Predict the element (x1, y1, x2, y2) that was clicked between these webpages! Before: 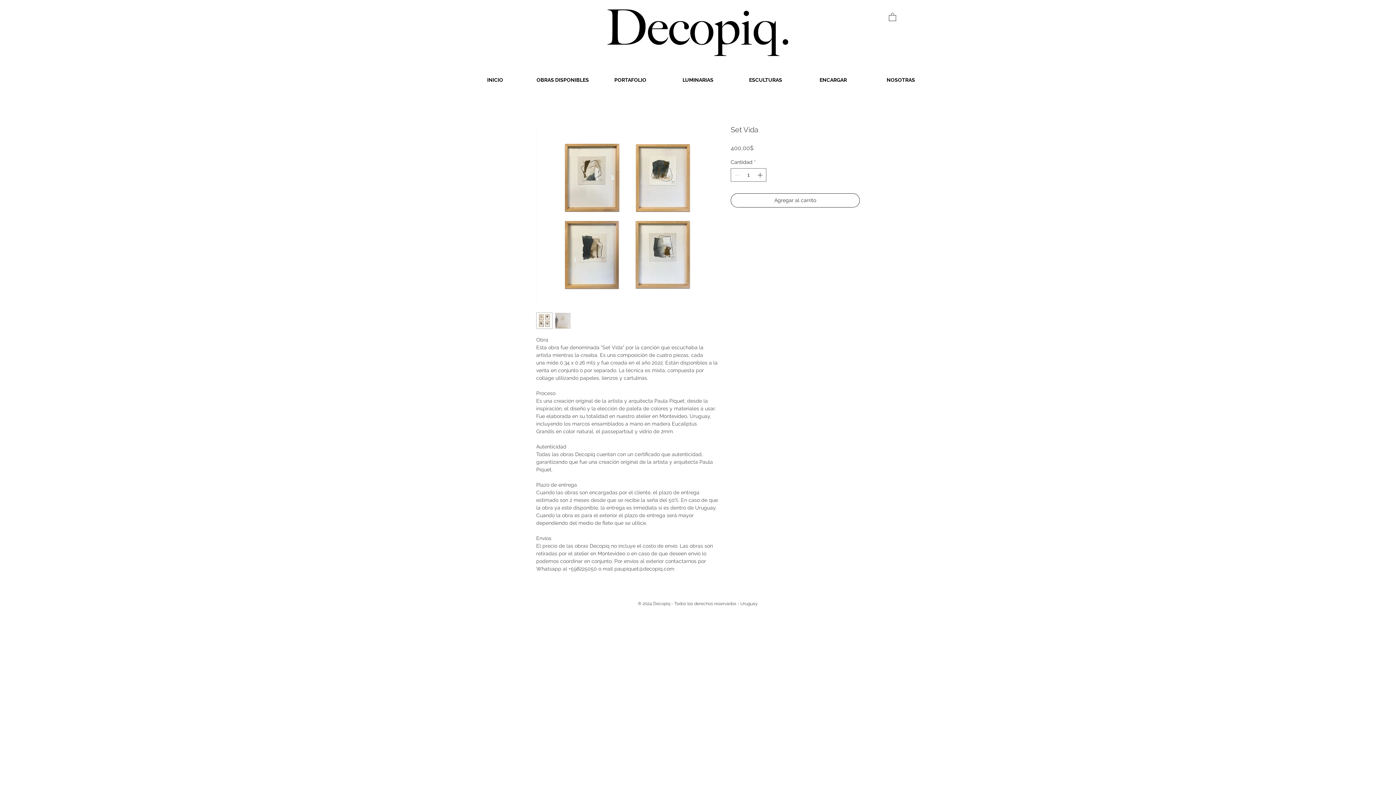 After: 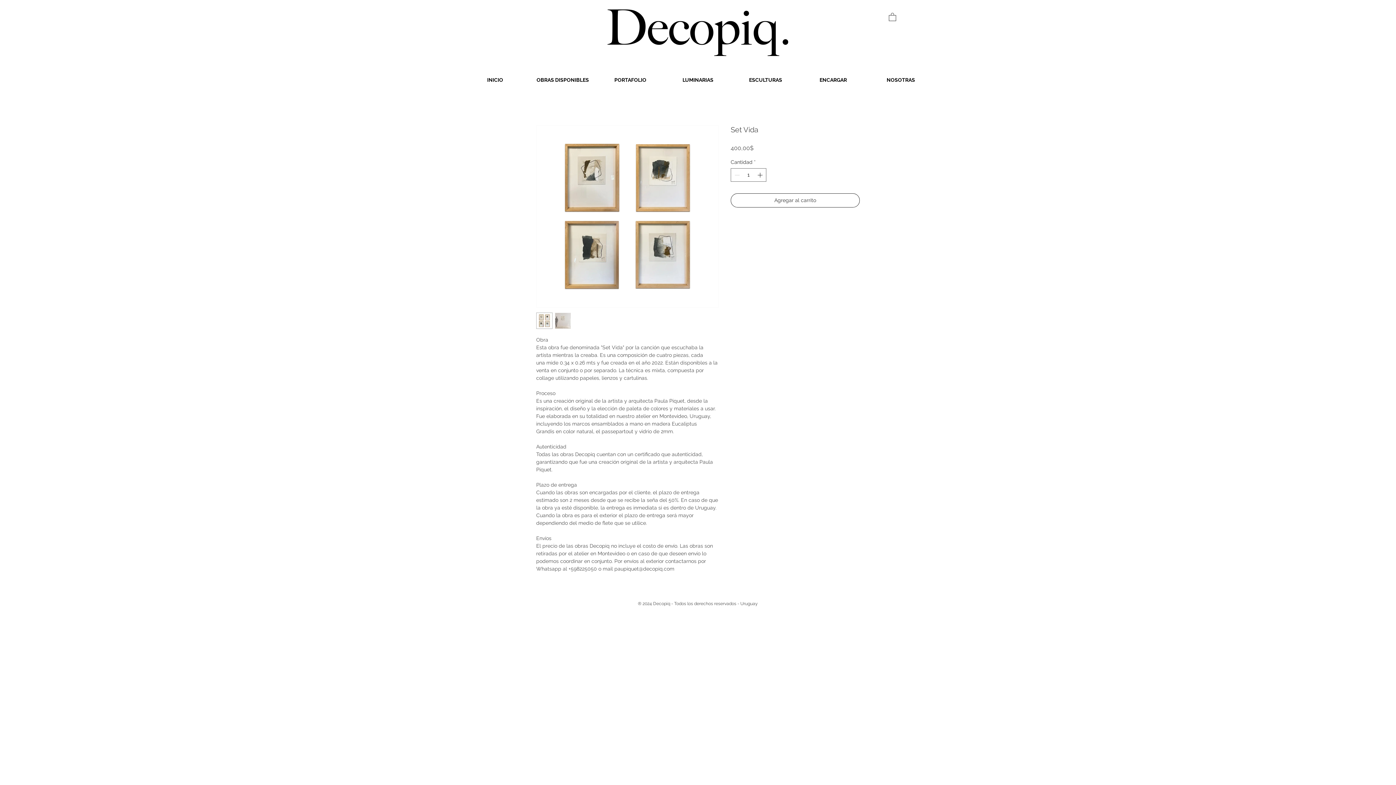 Action: bbox: (536, 312, 552, 329)